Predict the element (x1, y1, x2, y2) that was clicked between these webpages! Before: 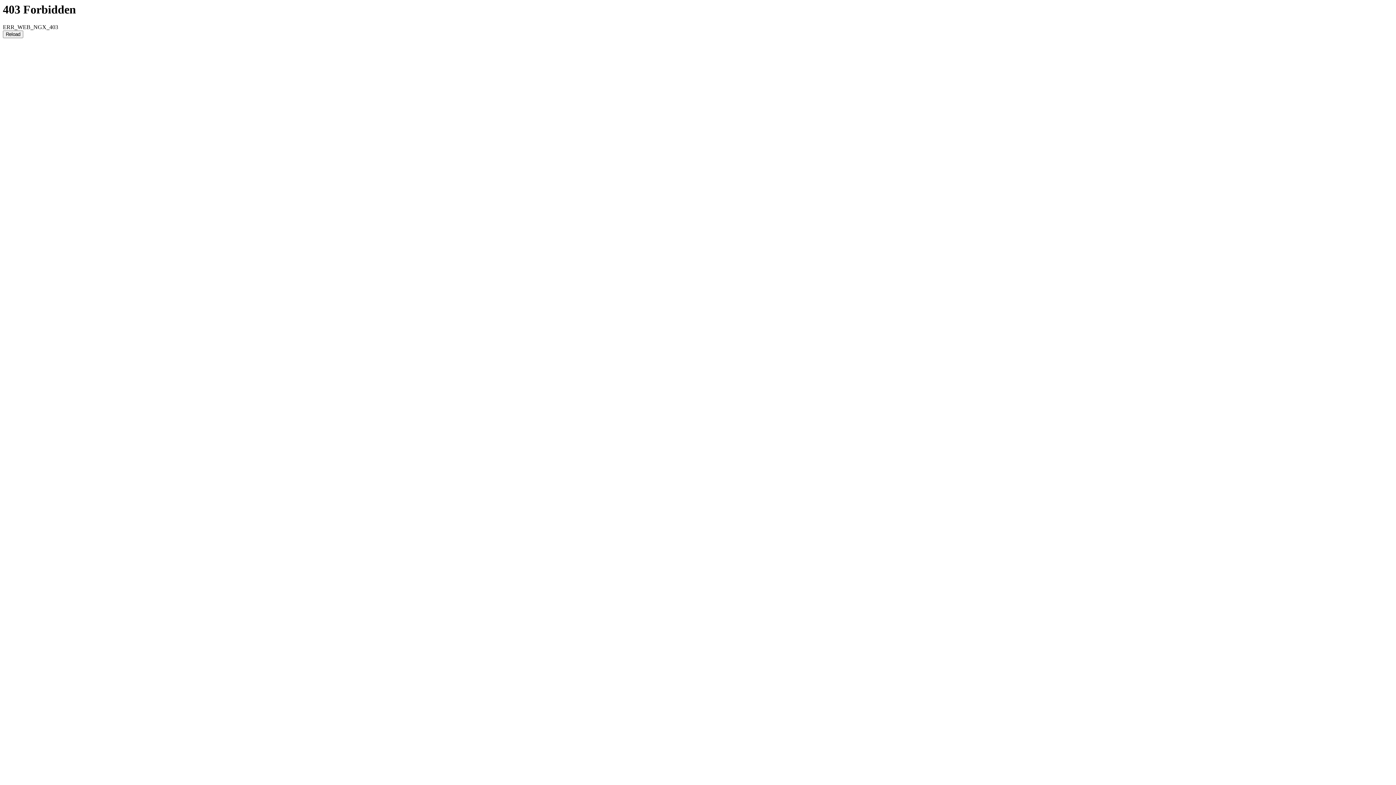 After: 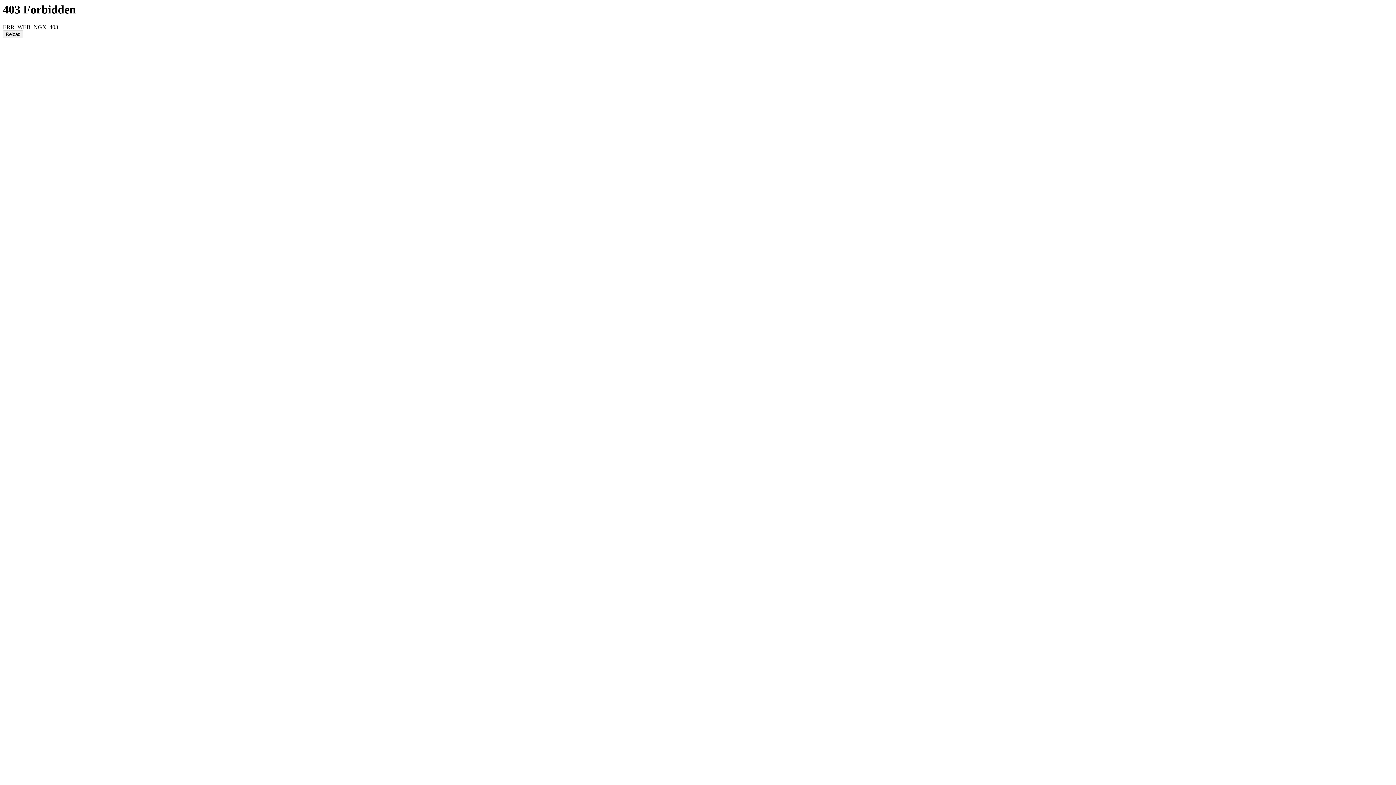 Action: label: Reload bbox: (2, 30, 23, 38)